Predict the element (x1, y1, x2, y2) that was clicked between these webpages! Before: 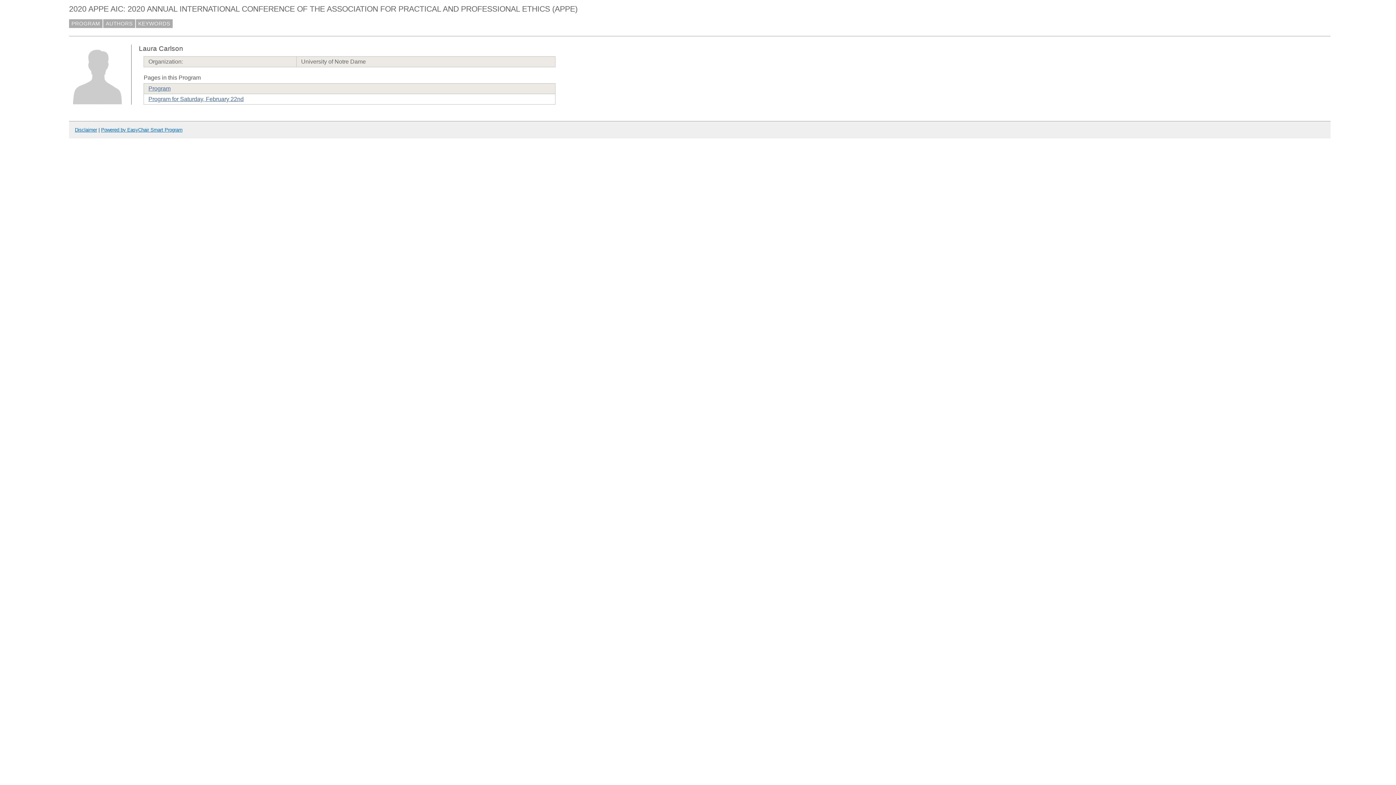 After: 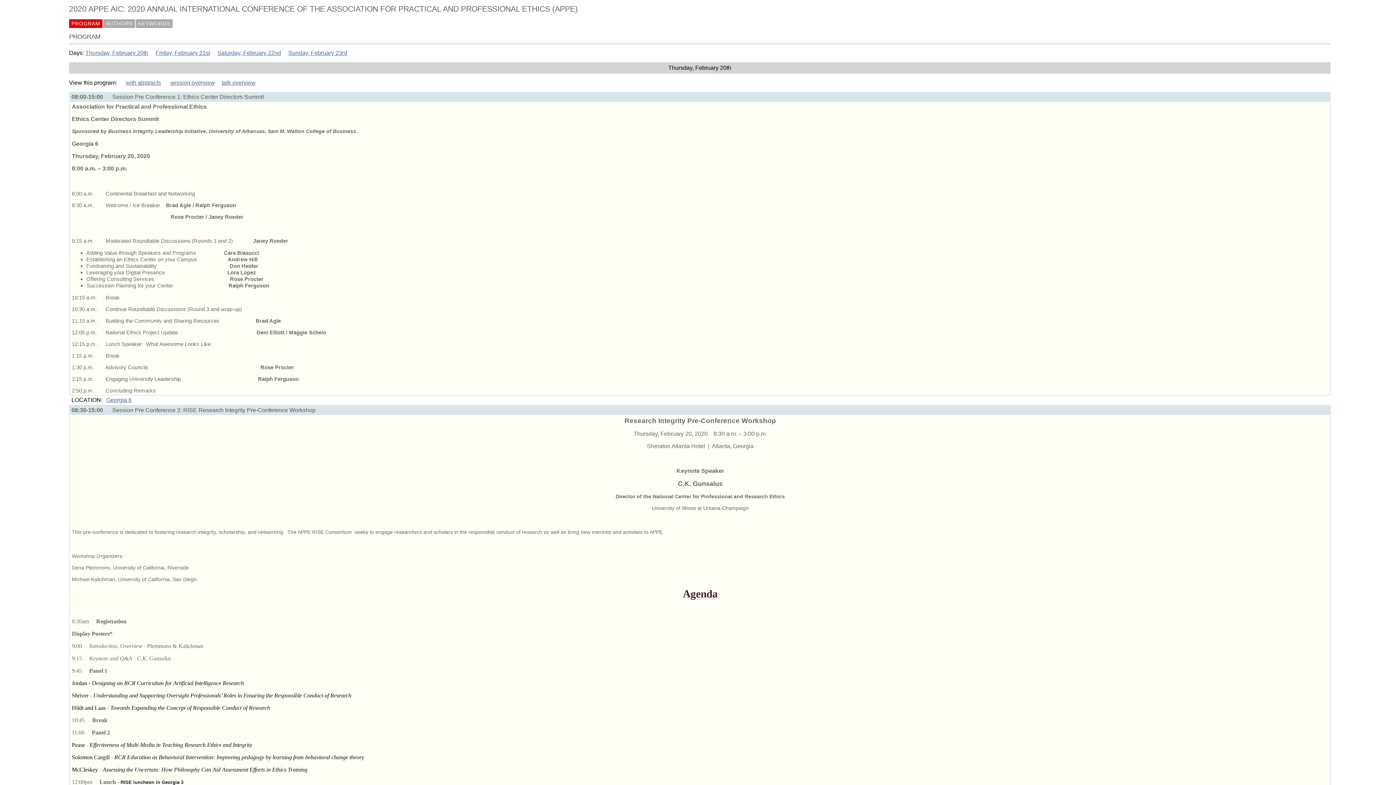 Action: bbox: (148, 85, 170, 91) label: Program